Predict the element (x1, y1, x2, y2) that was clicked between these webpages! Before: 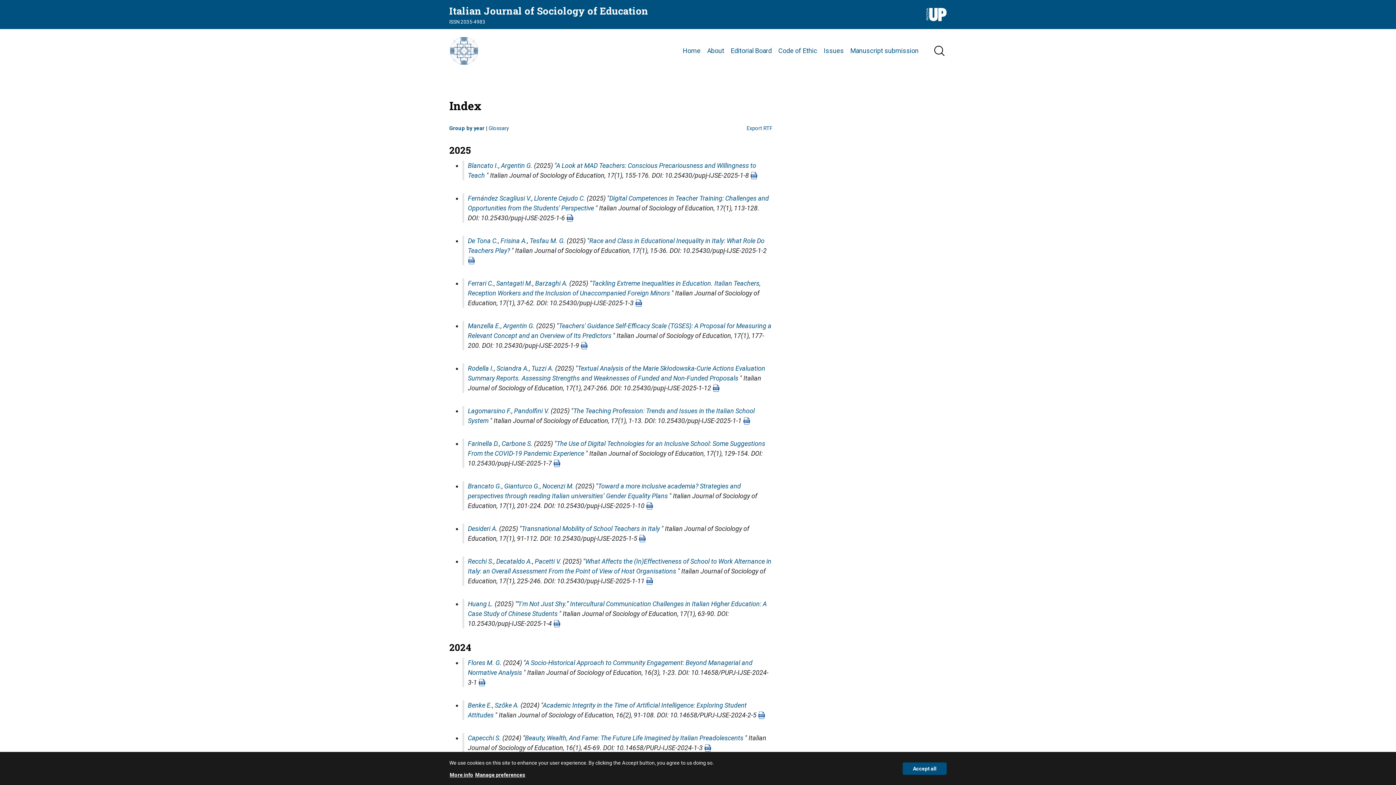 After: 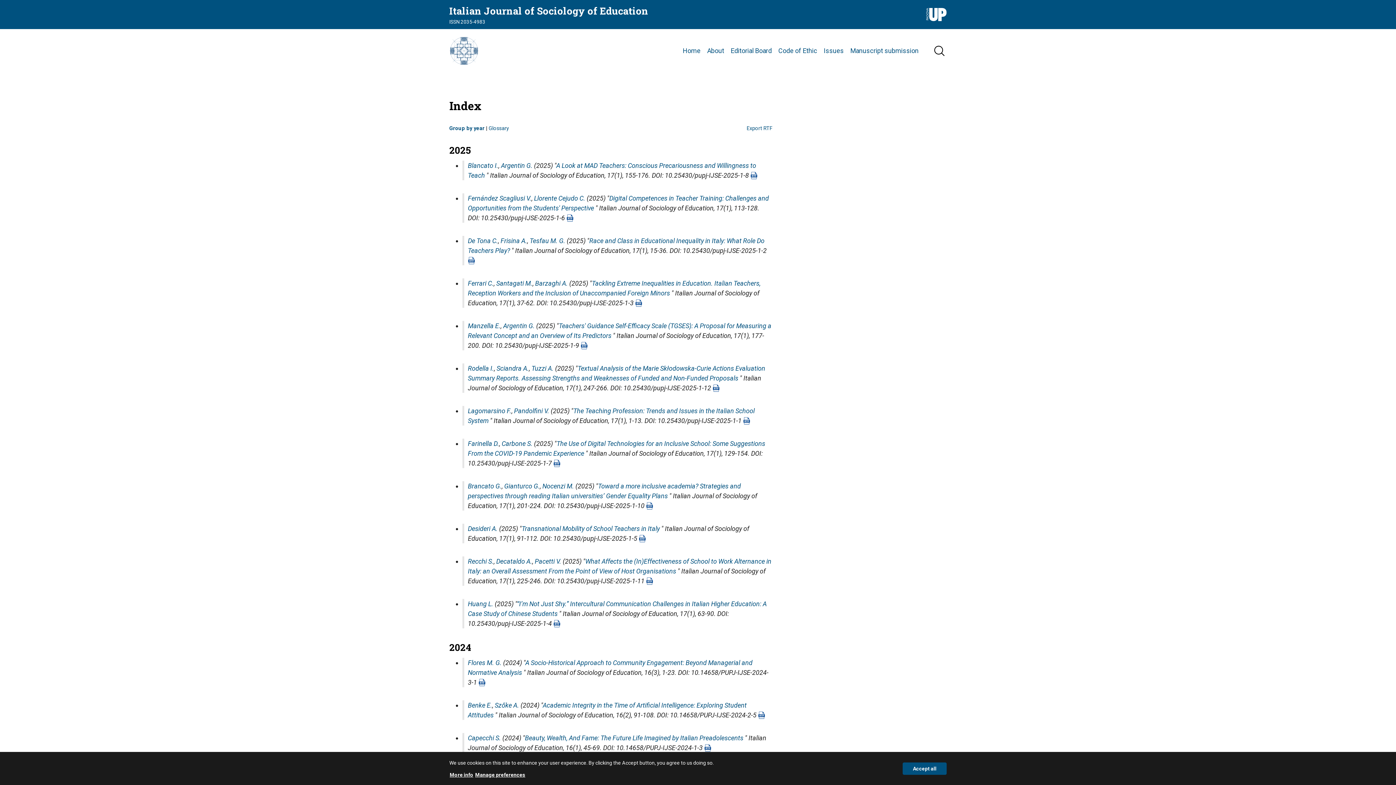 Action: bbox: (566, 211, 573, 224) label:  